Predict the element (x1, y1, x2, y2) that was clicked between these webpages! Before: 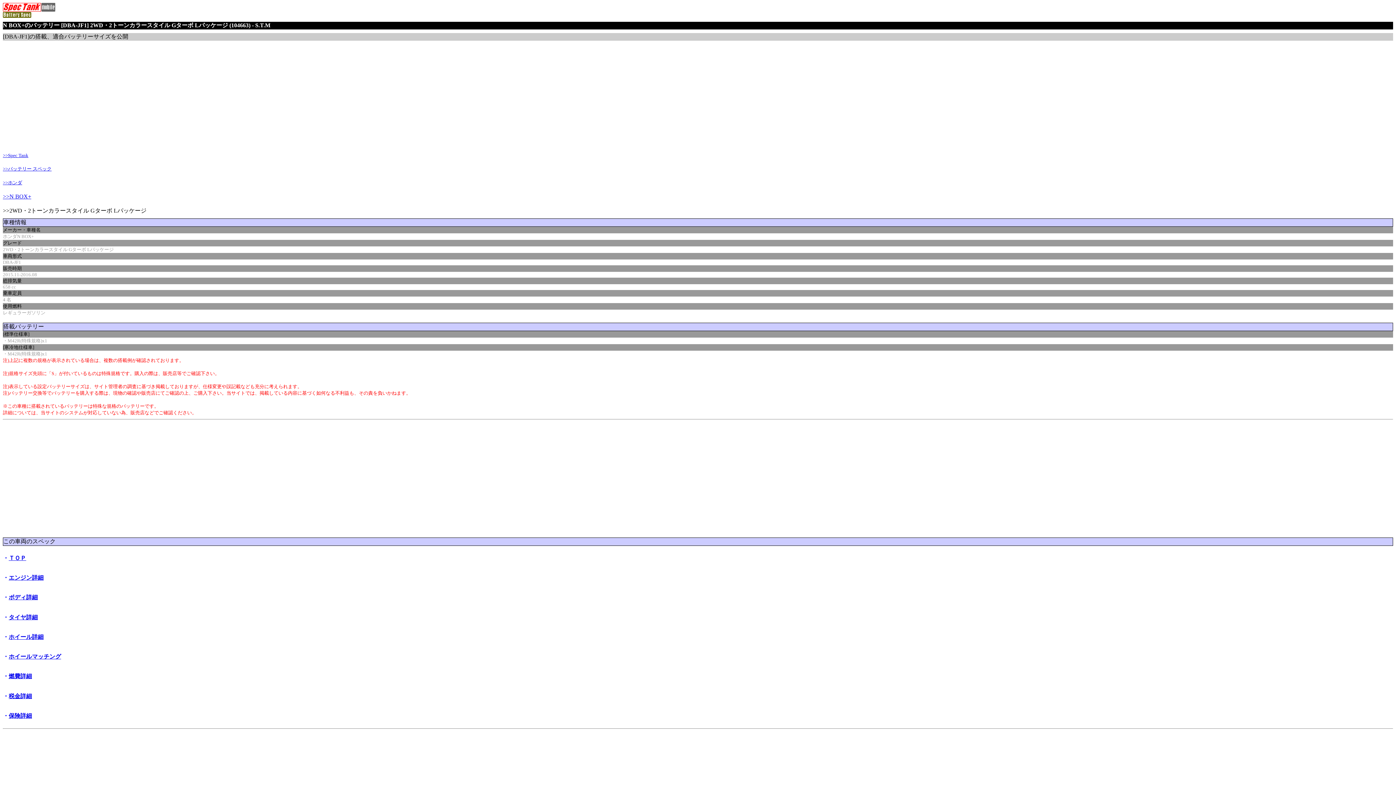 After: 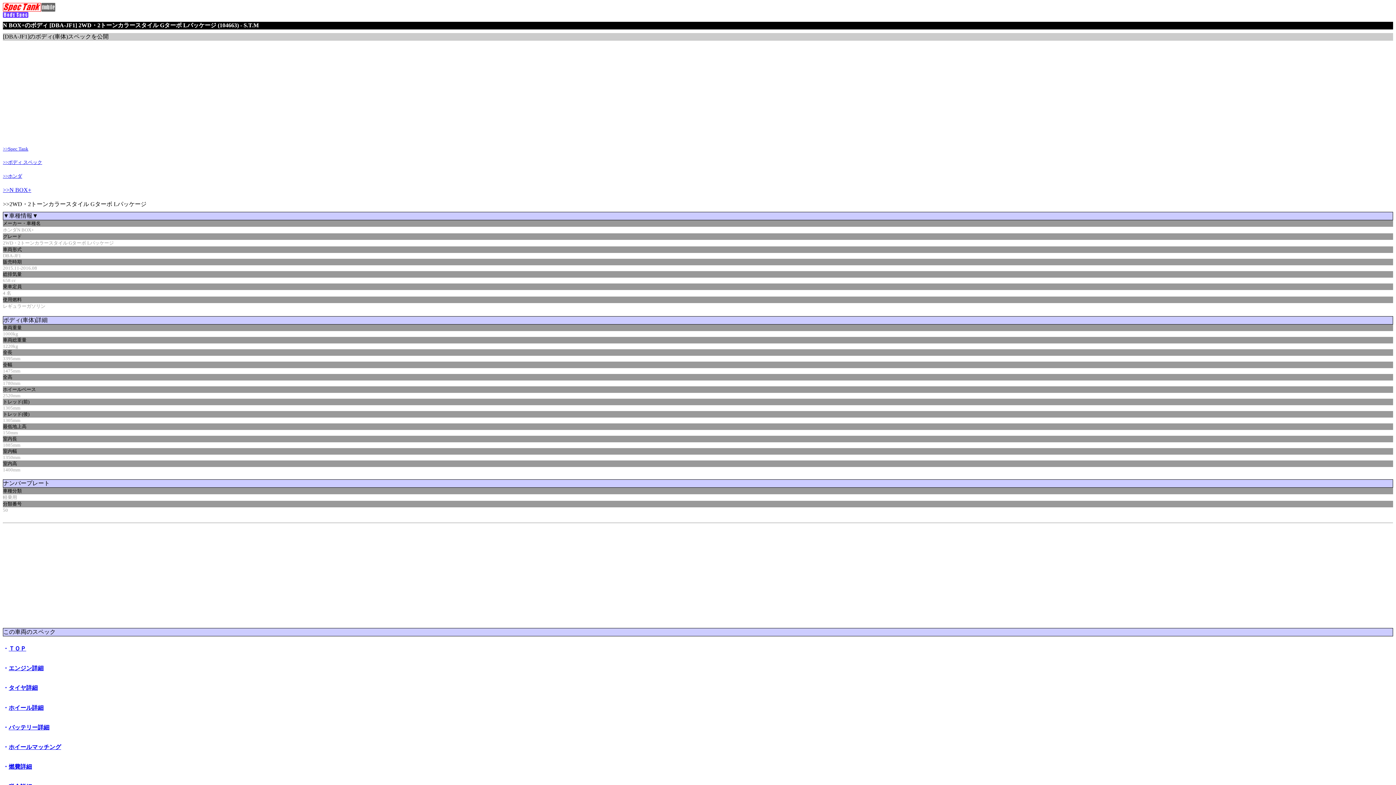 Action: bbox: (8, 594, 37, 600) label: ボディ詳細